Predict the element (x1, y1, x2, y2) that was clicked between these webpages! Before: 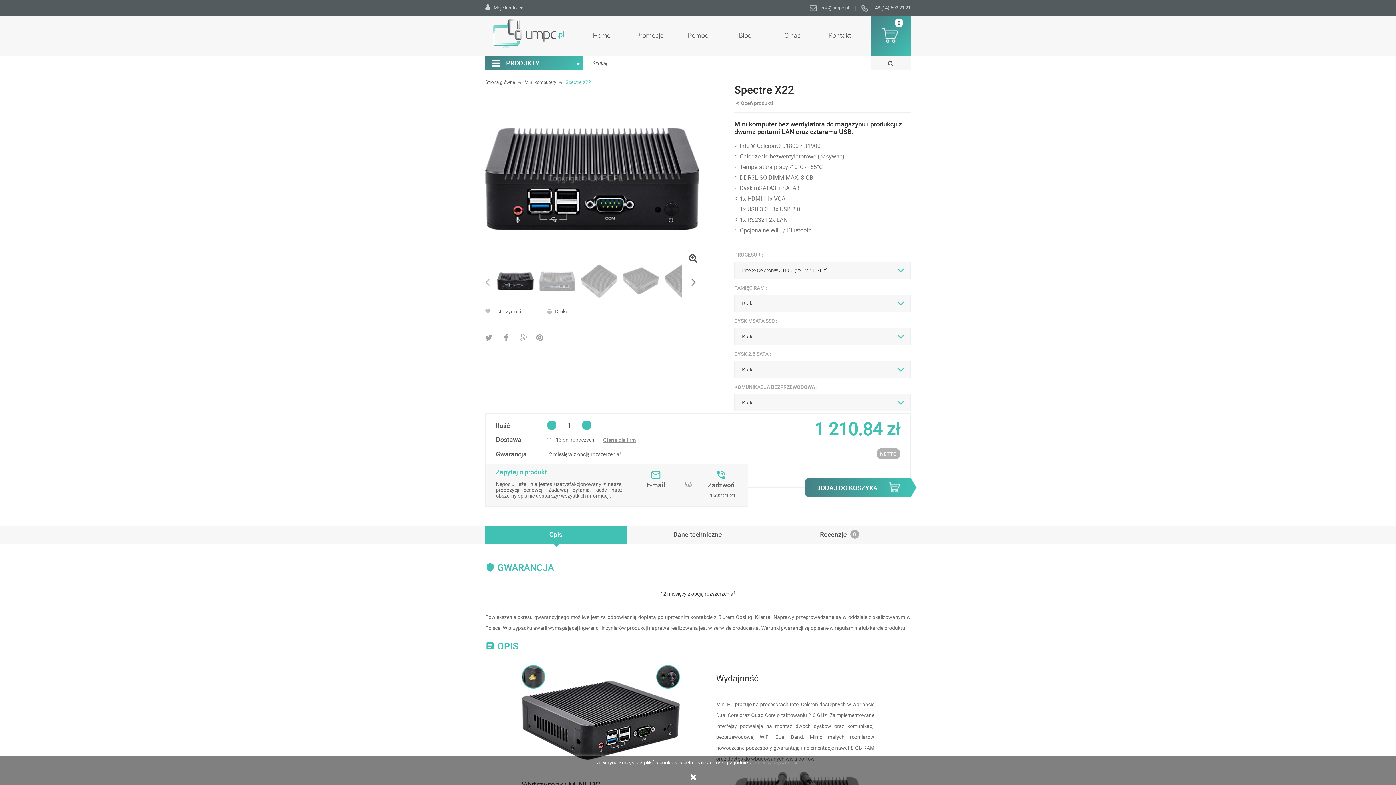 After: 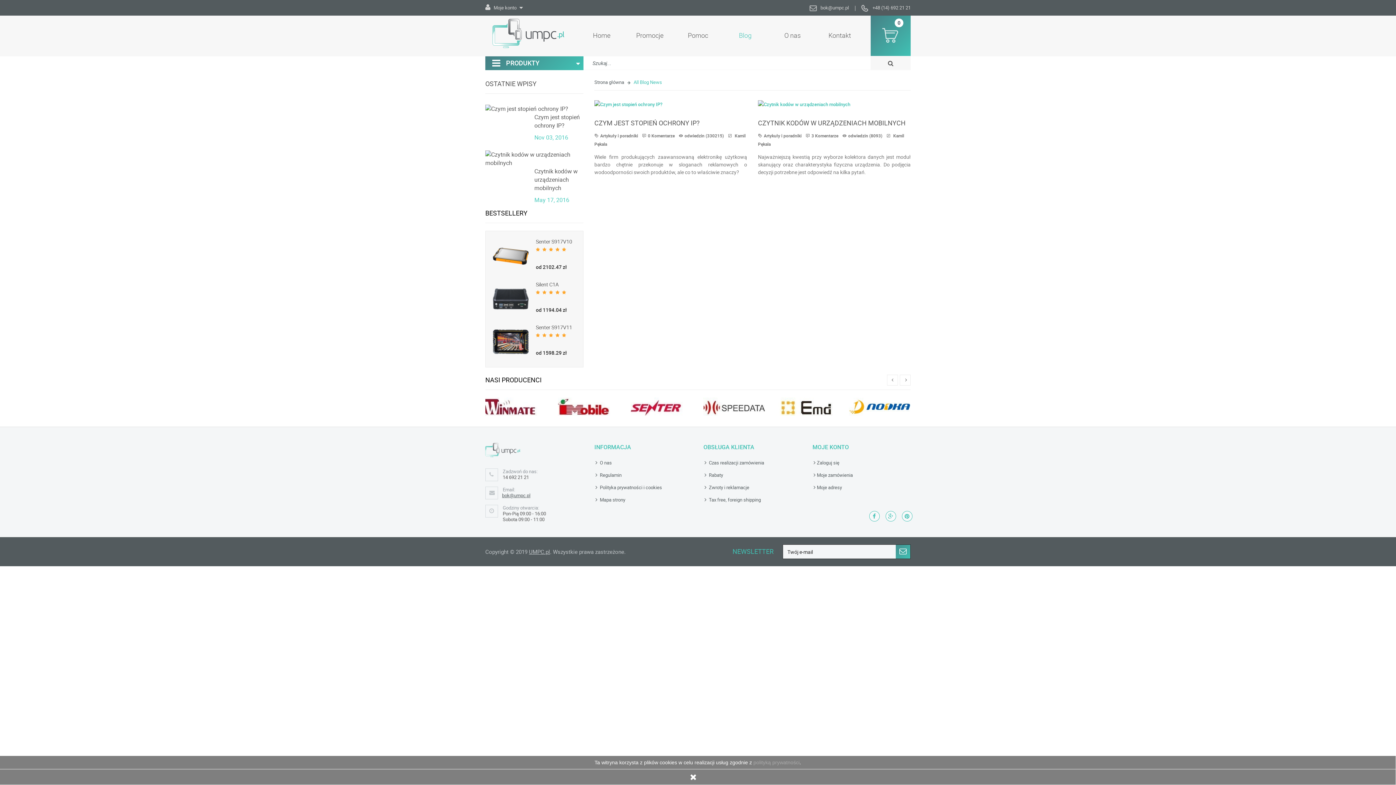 Action: label: Blog bbox: (725, 15, 765, 39)